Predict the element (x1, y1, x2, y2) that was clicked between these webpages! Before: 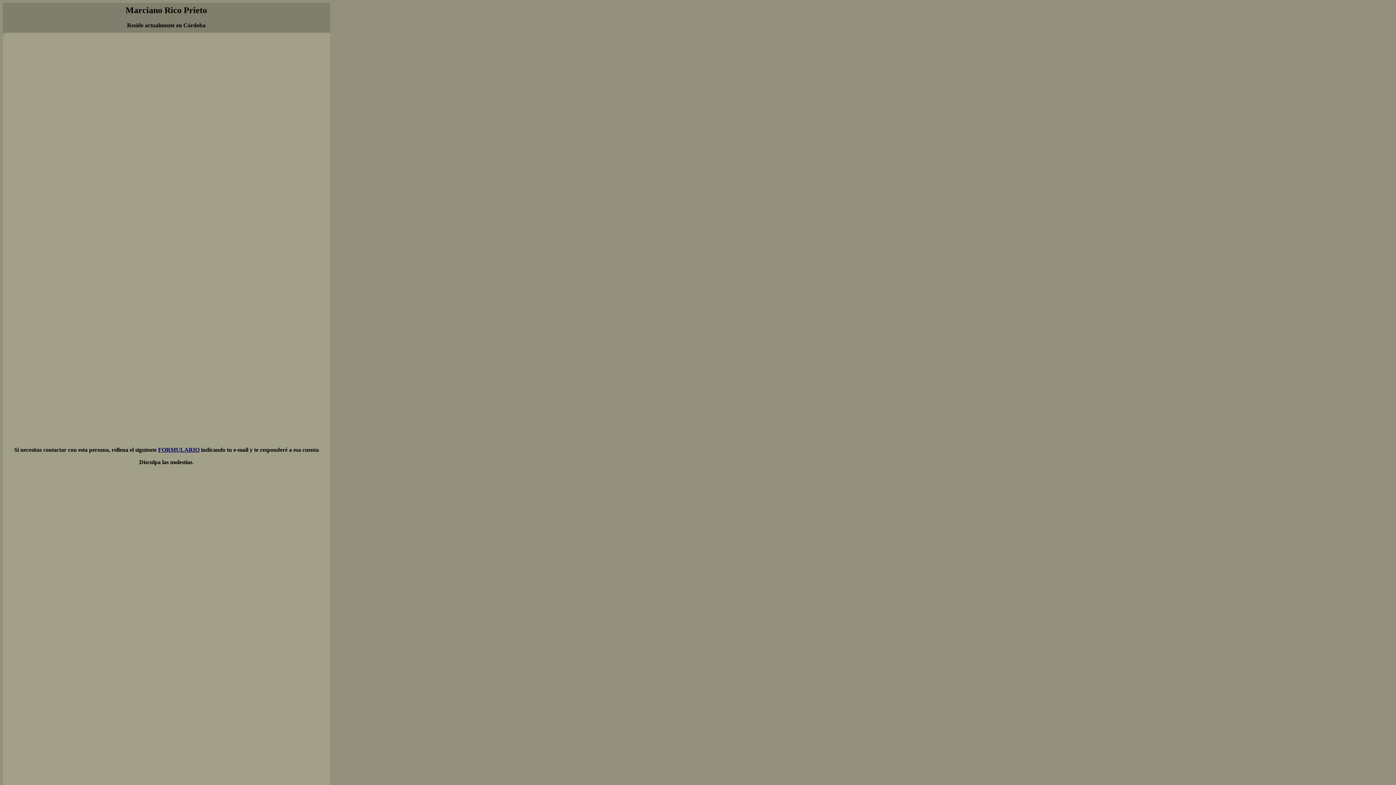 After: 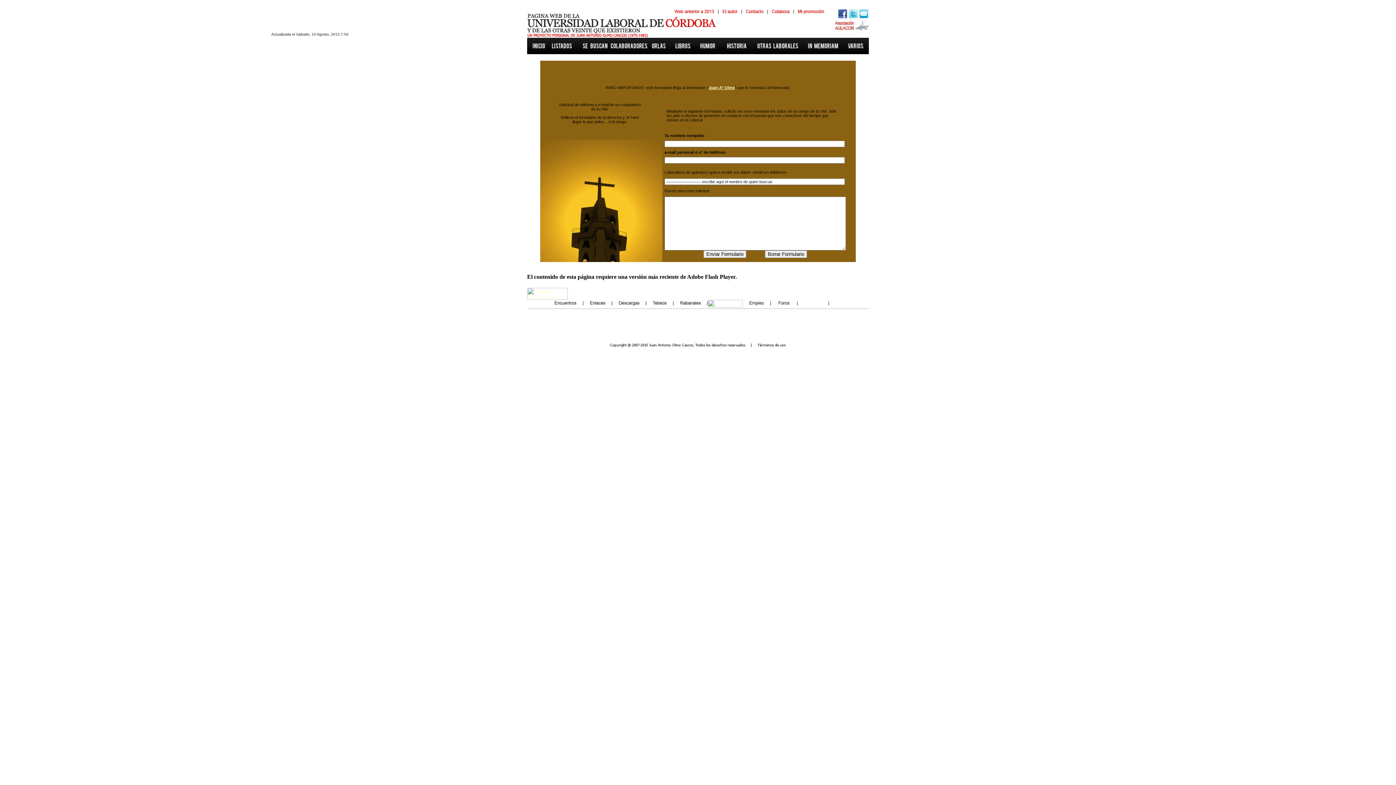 Action: label: FORMULARIO bbox: (158, 446, 199, 453)